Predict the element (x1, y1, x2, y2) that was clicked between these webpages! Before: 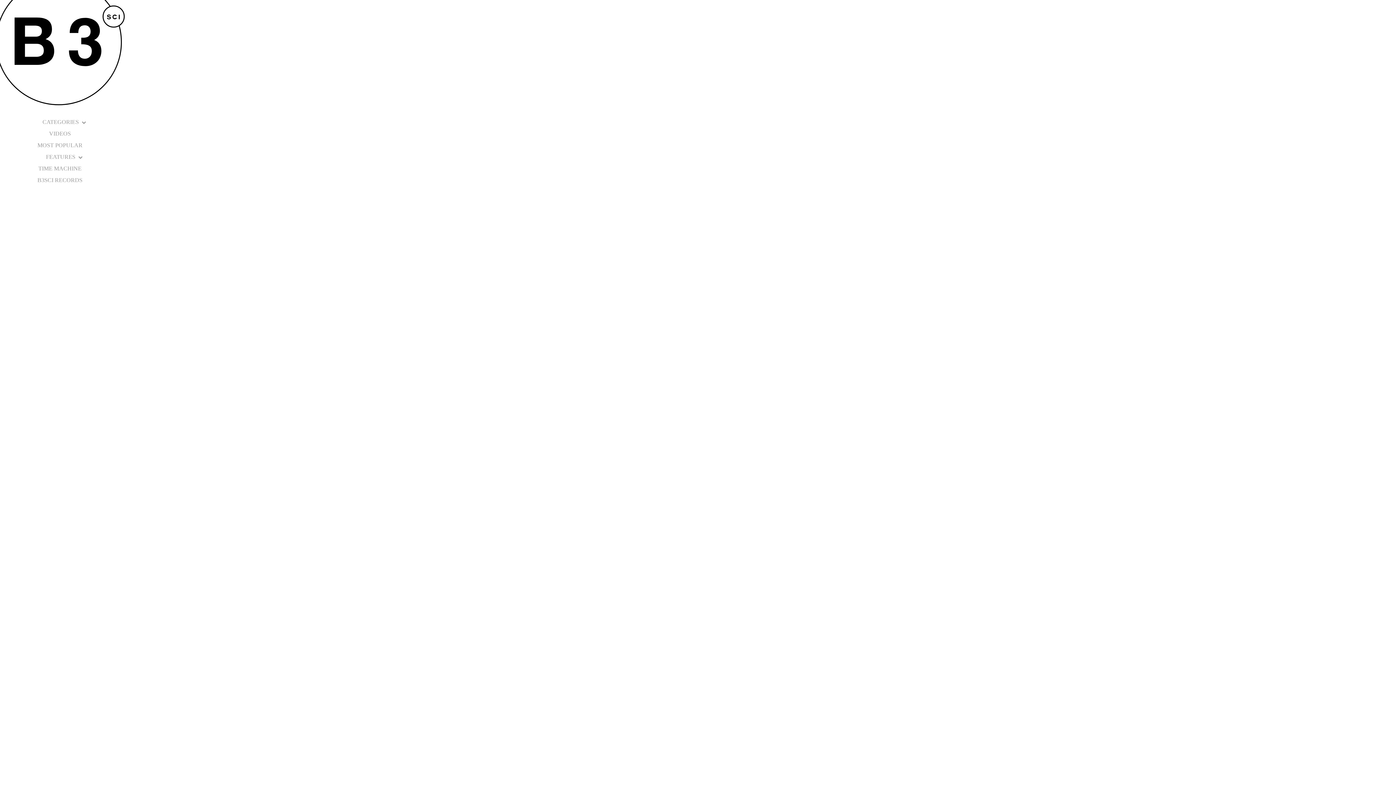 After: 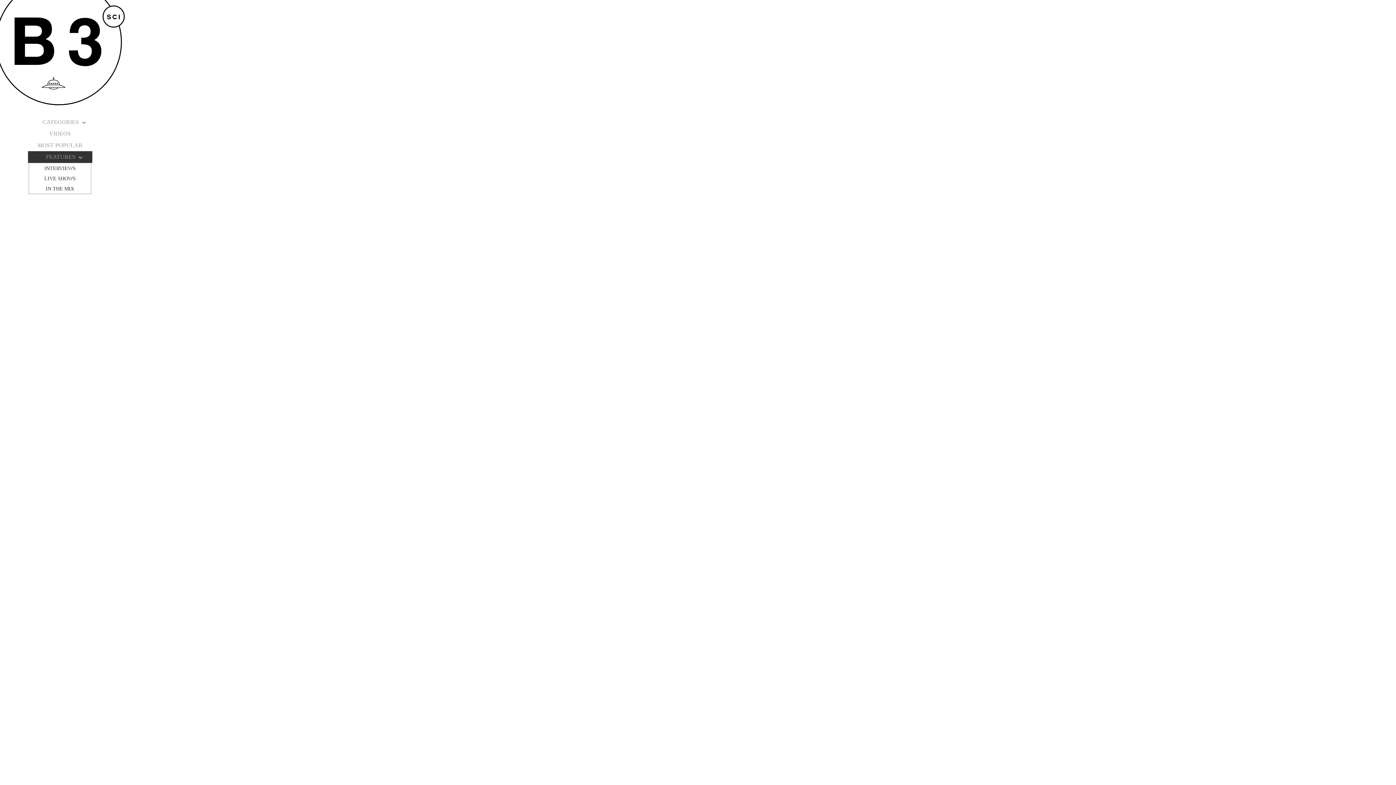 Action: bbox: (27, 151, 92, 162) label: FEATURES